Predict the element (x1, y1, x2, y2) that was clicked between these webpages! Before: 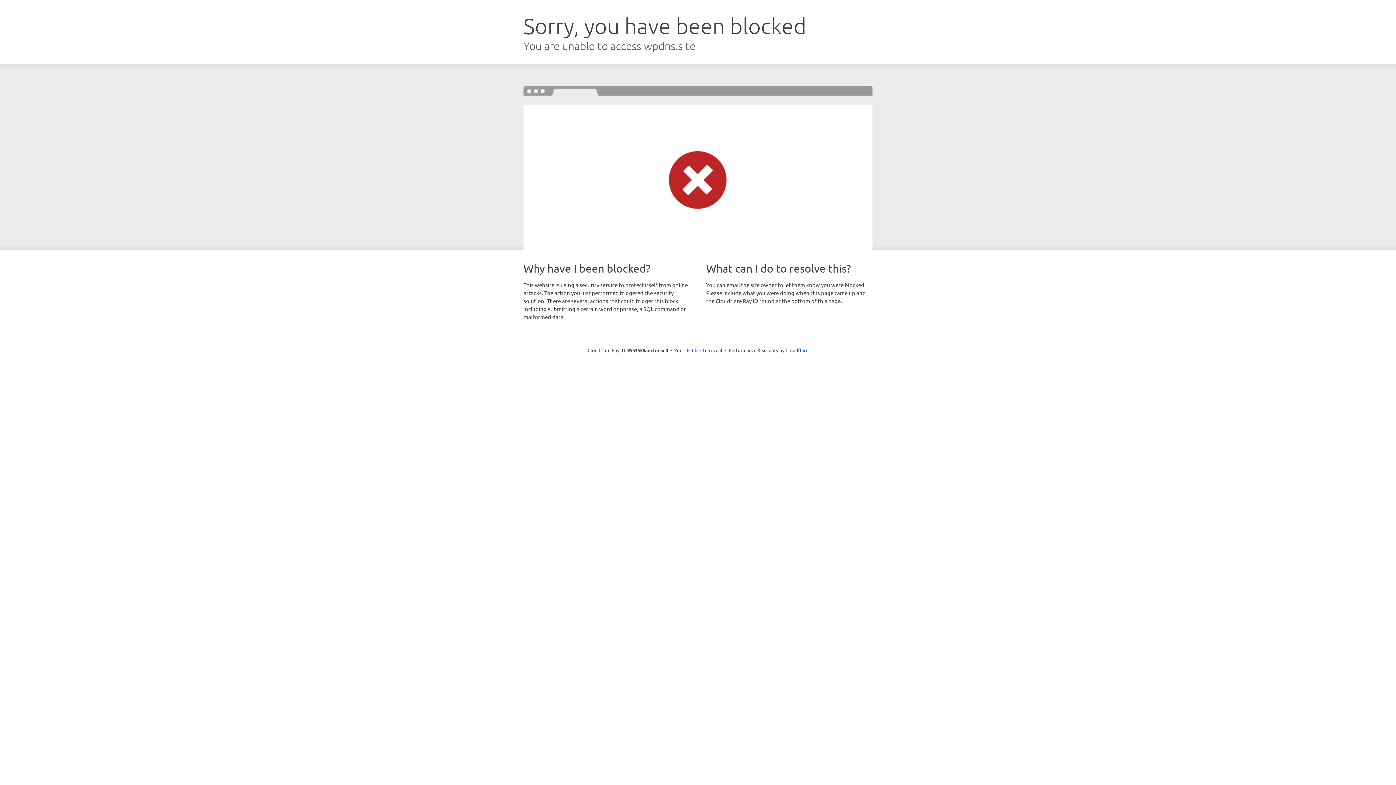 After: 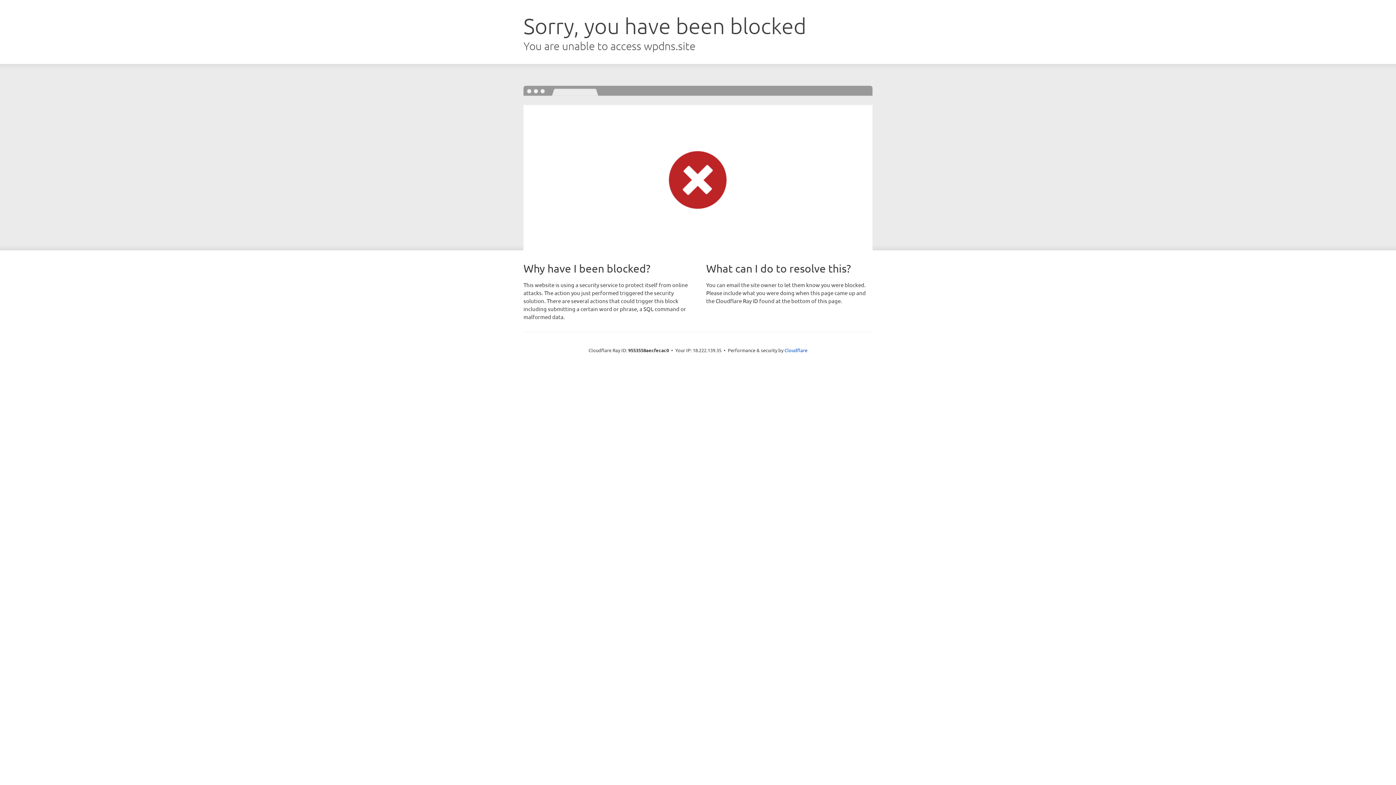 Action: label: Click to reveal bbox: (692, 346, 722, 353)